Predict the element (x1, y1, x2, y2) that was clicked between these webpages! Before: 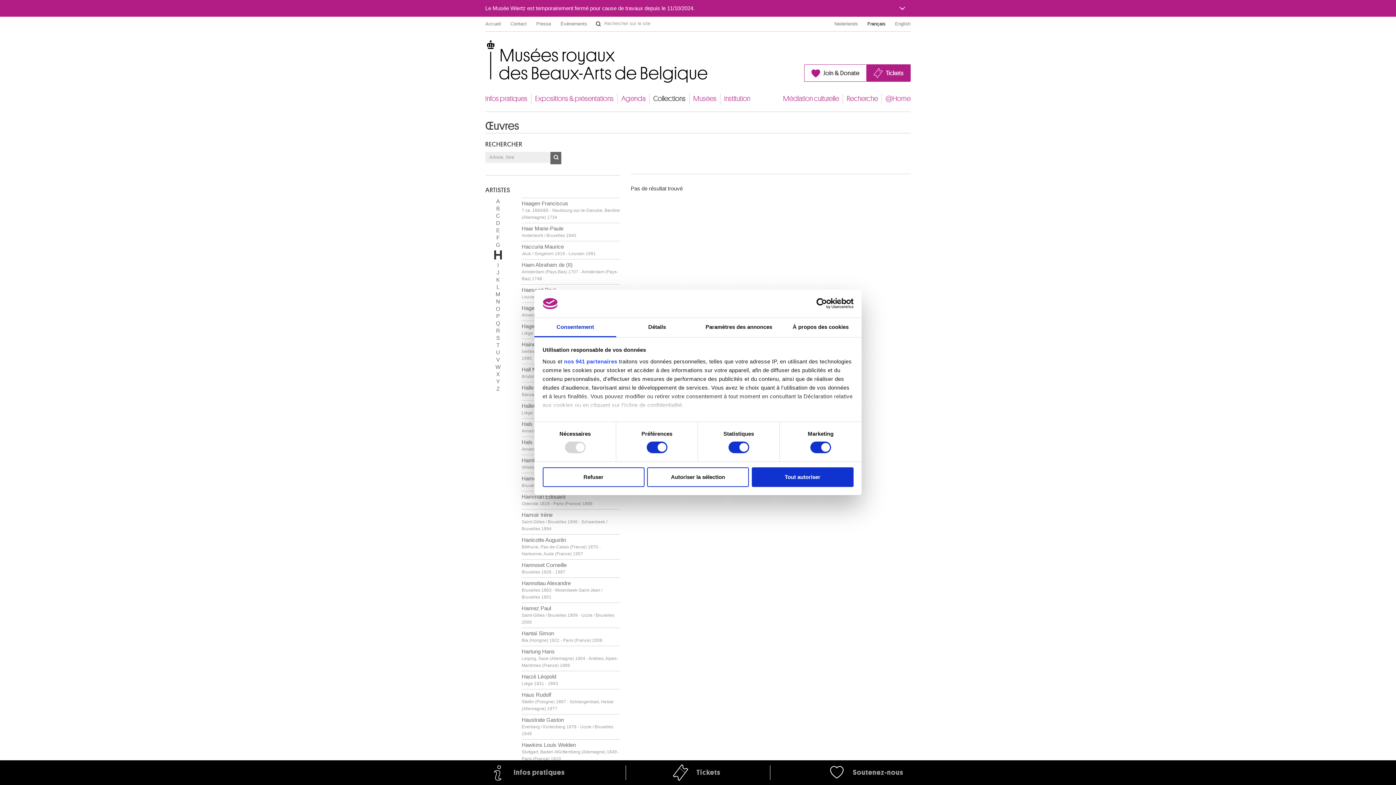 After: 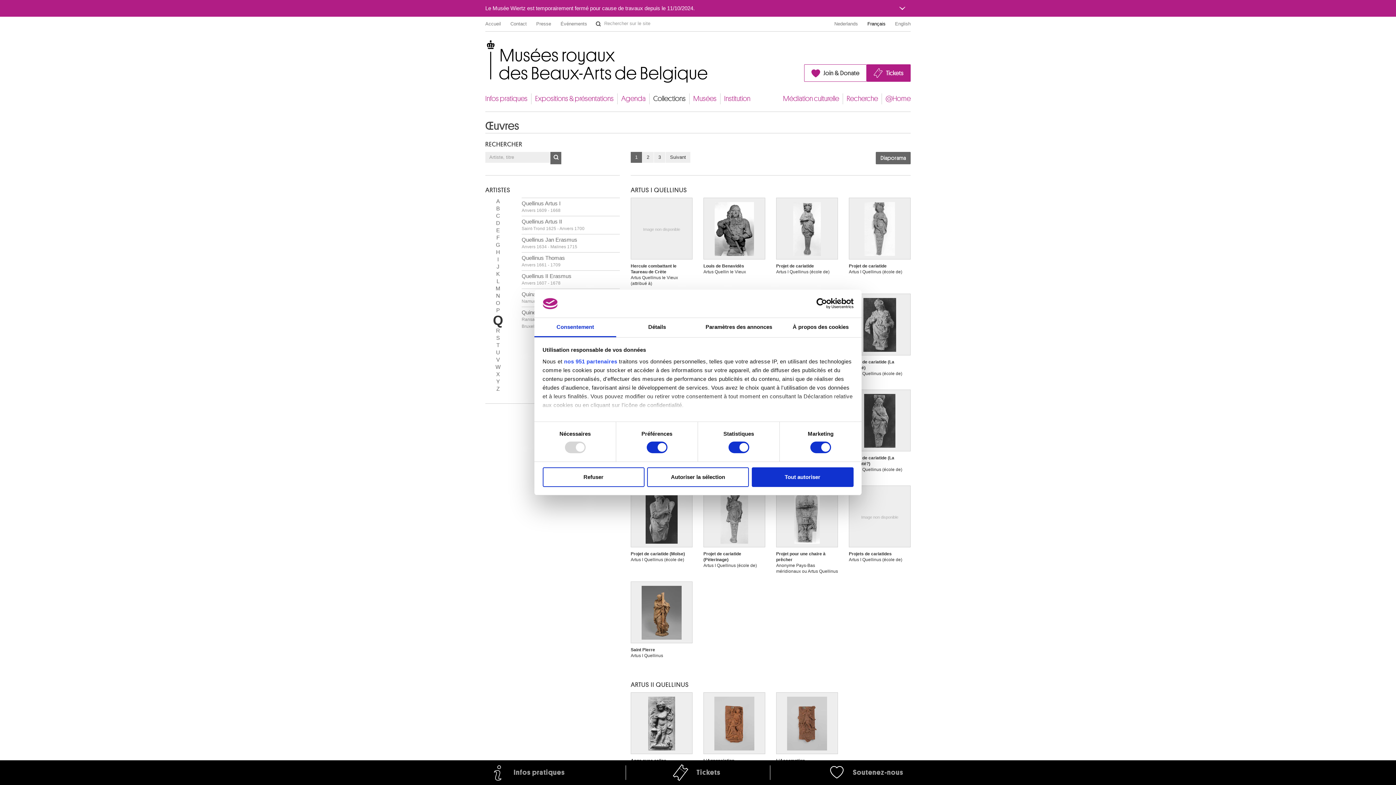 Action: label: Q bbox: (496, 320, 500, 326)